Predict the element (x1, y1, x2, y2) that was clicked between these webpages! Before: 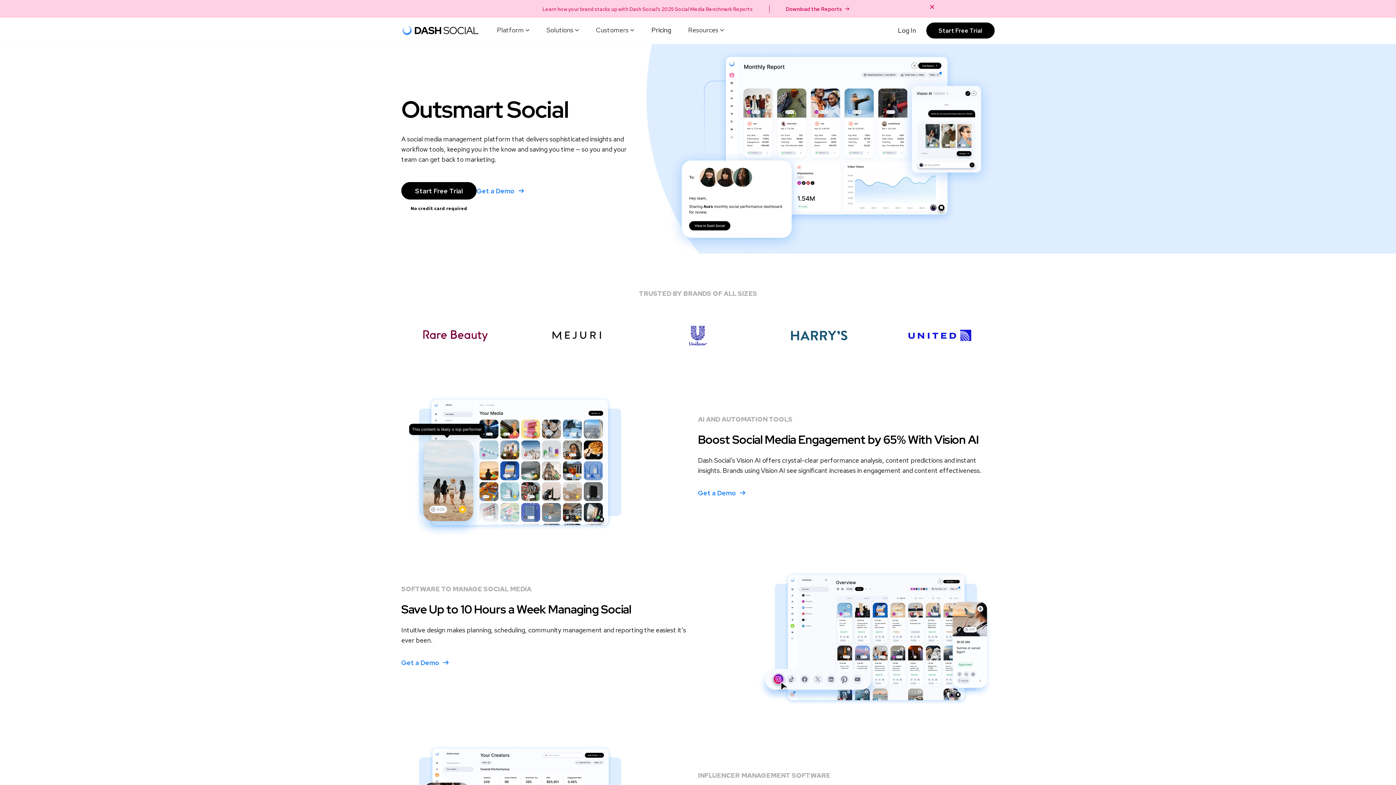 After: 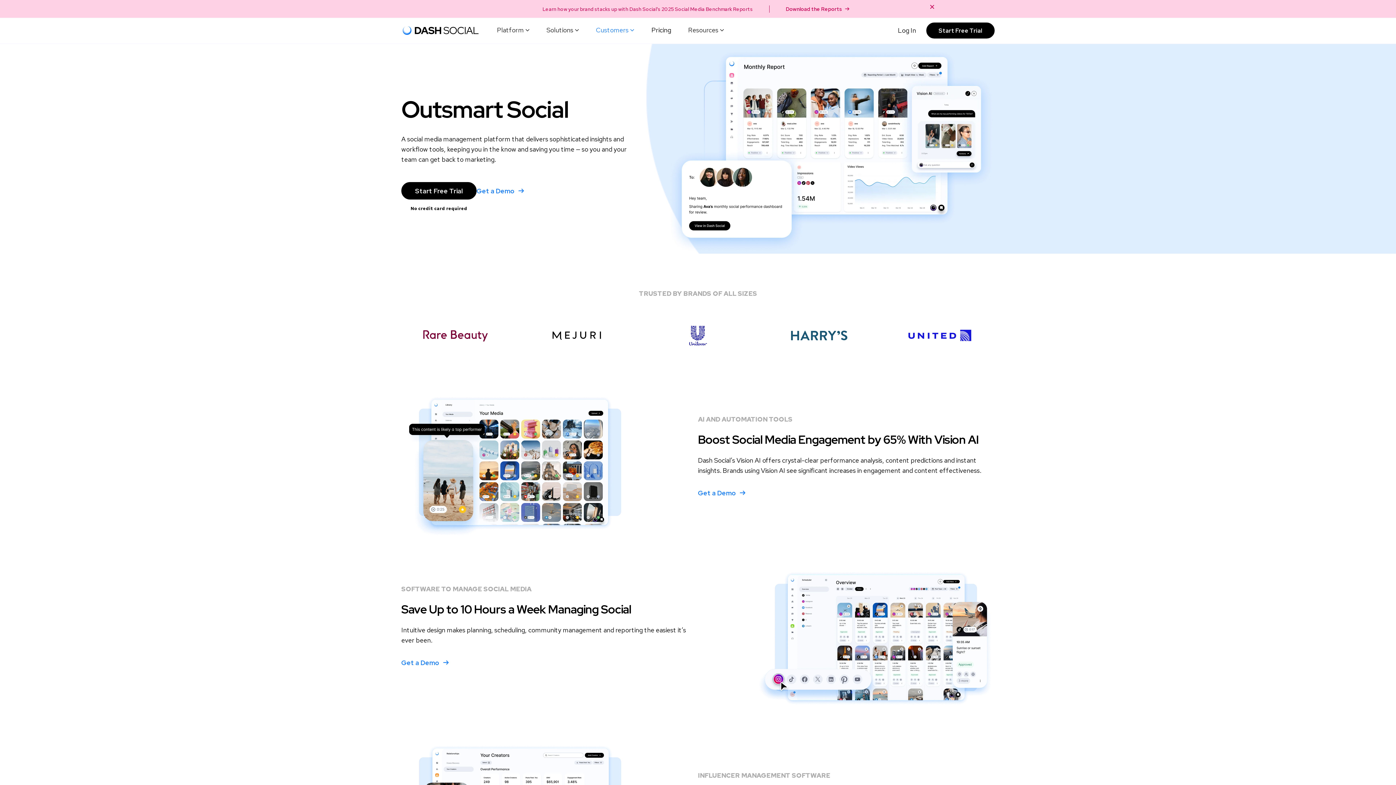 Action: label: Customers bbox: (589, 22, 641, 38)